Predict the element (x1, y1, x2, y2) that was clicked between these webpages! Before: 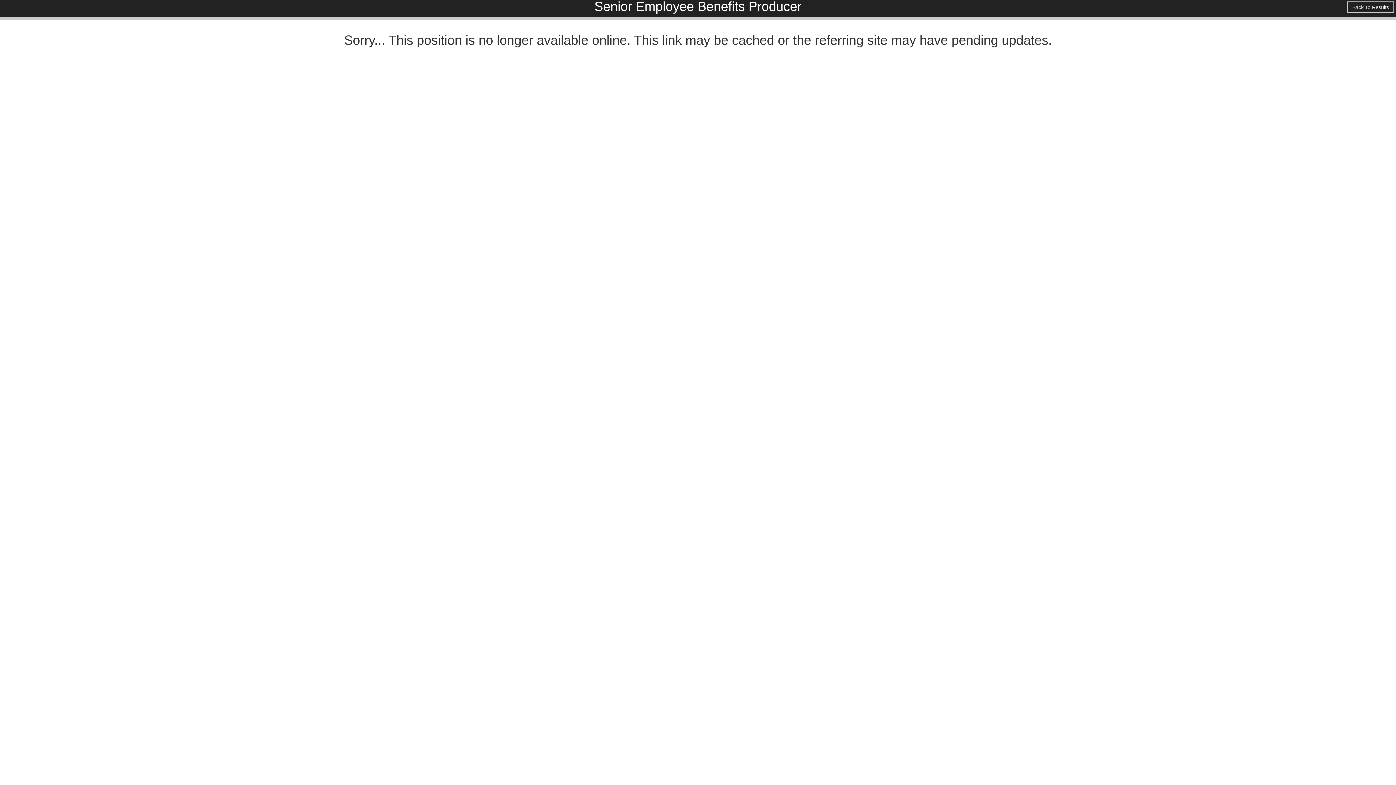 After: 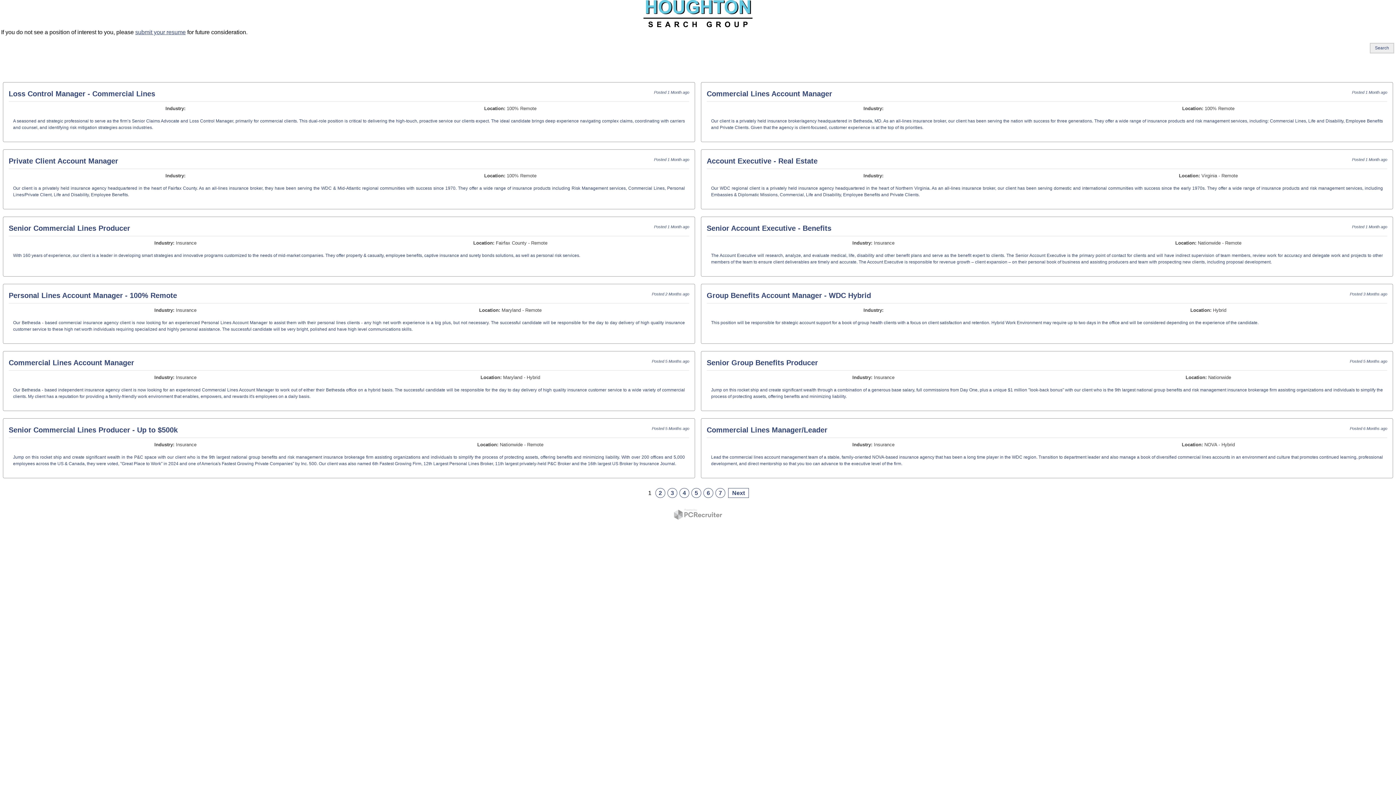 Action: bbox: (1347, 1, 1394, 13) label: Back To Results